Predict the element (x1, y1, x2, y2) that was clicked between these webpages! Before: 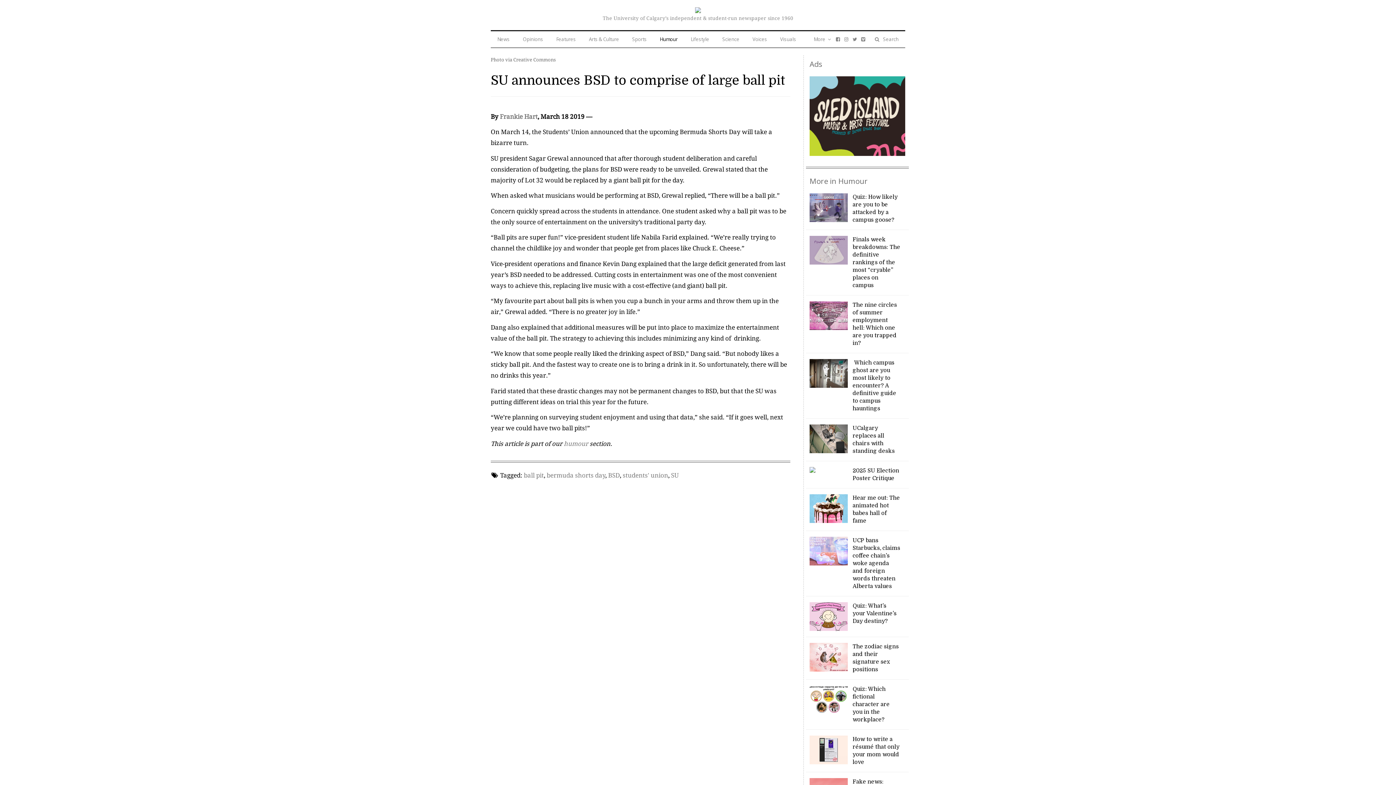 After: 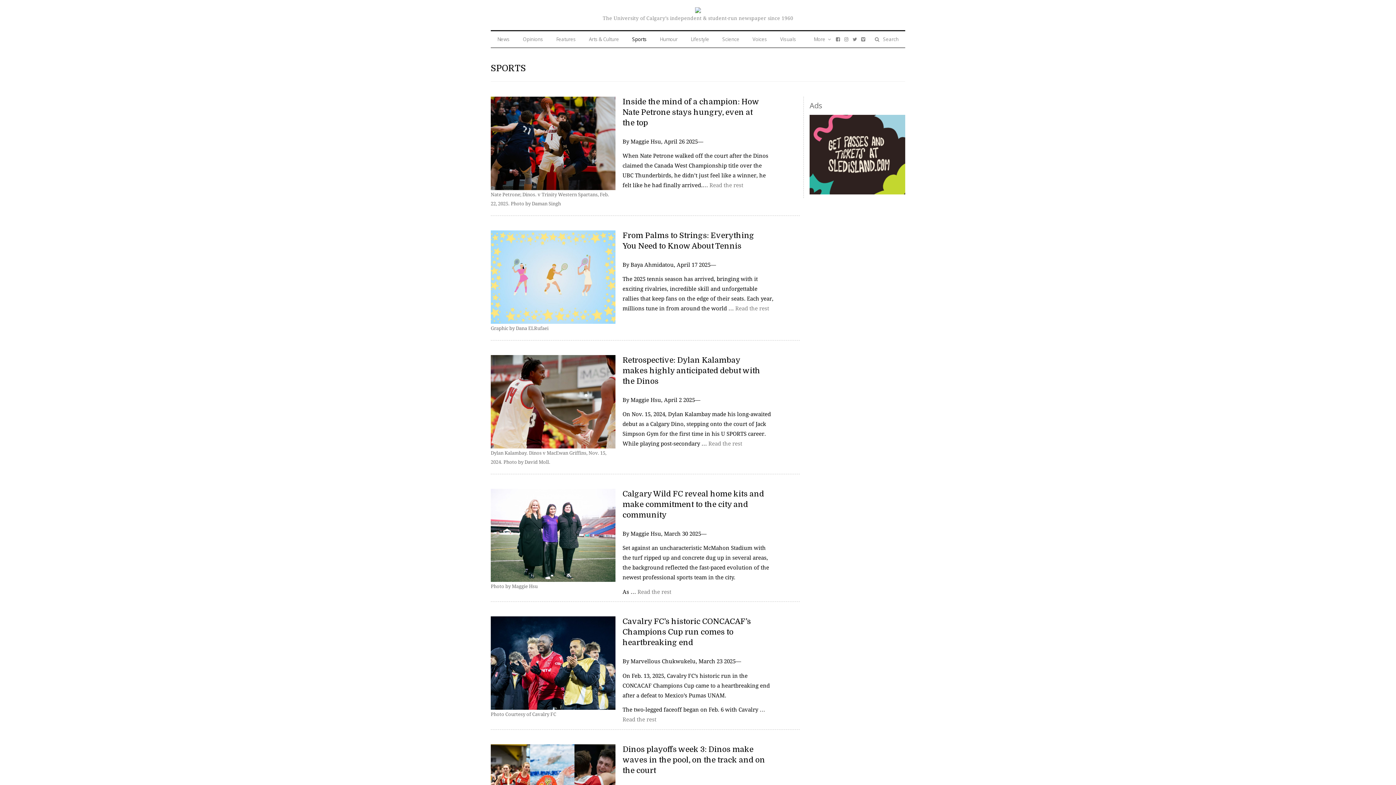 Action: bbox: (625, 30, 654, 47) label: Sports